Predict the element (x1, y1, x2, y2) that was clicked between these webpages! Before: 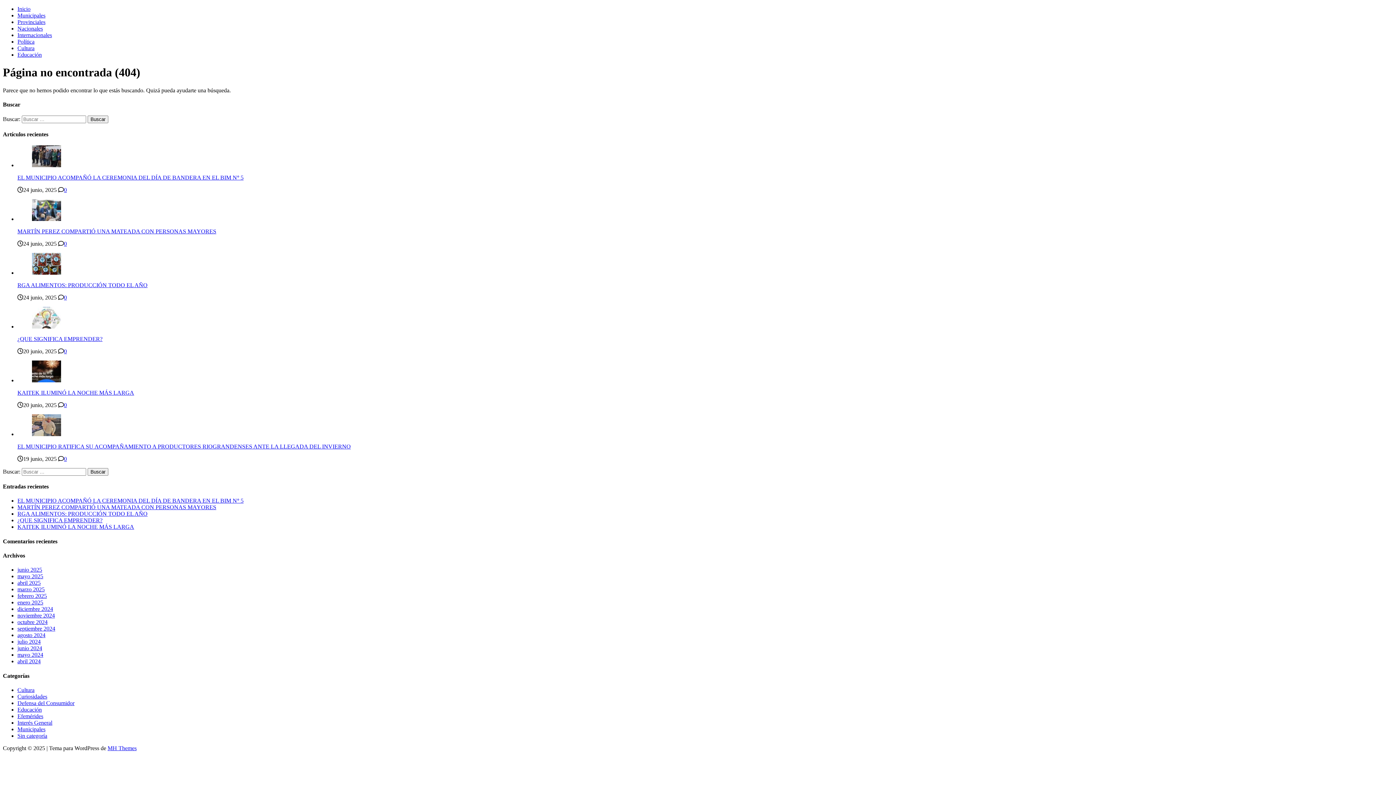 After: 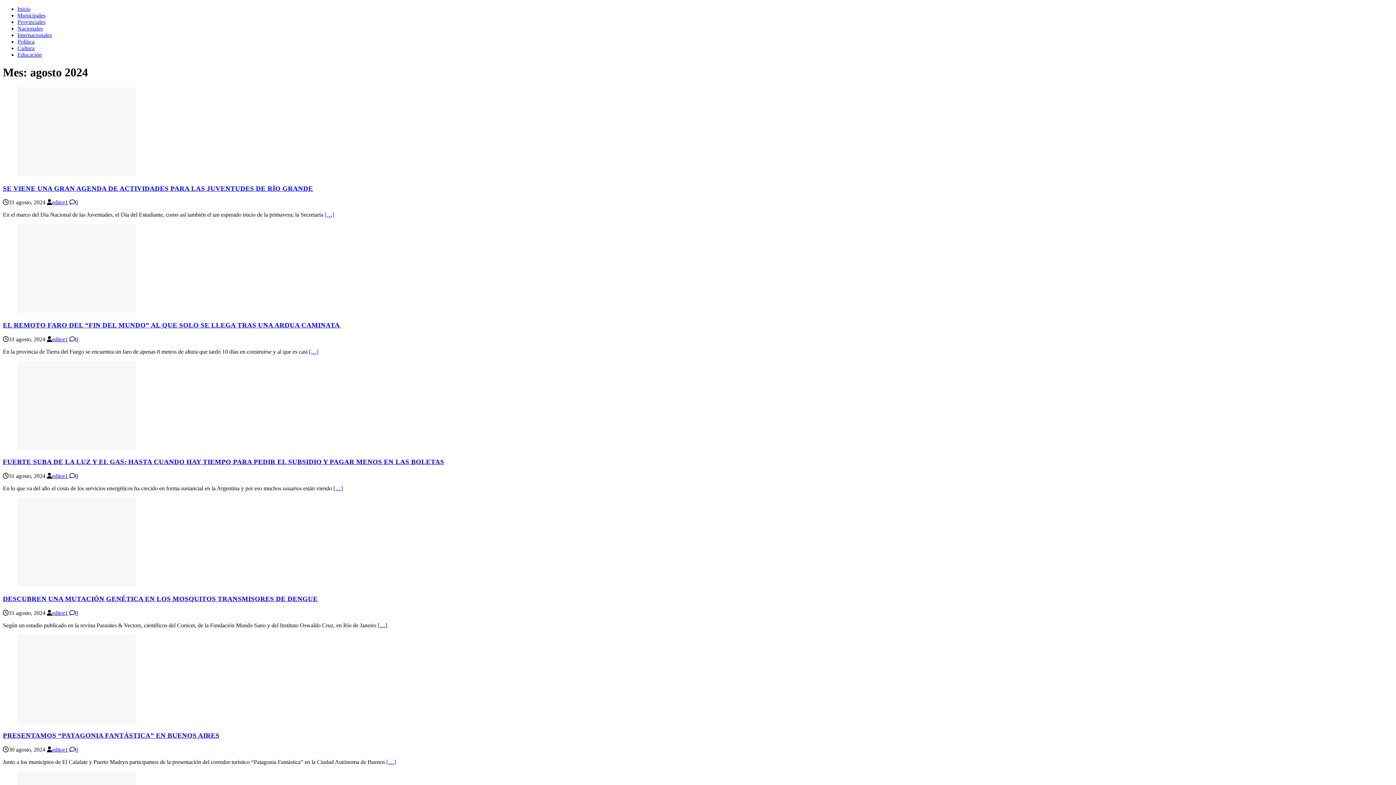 Action: bbox: (17, 632, 45, 638) label: agosto 2024